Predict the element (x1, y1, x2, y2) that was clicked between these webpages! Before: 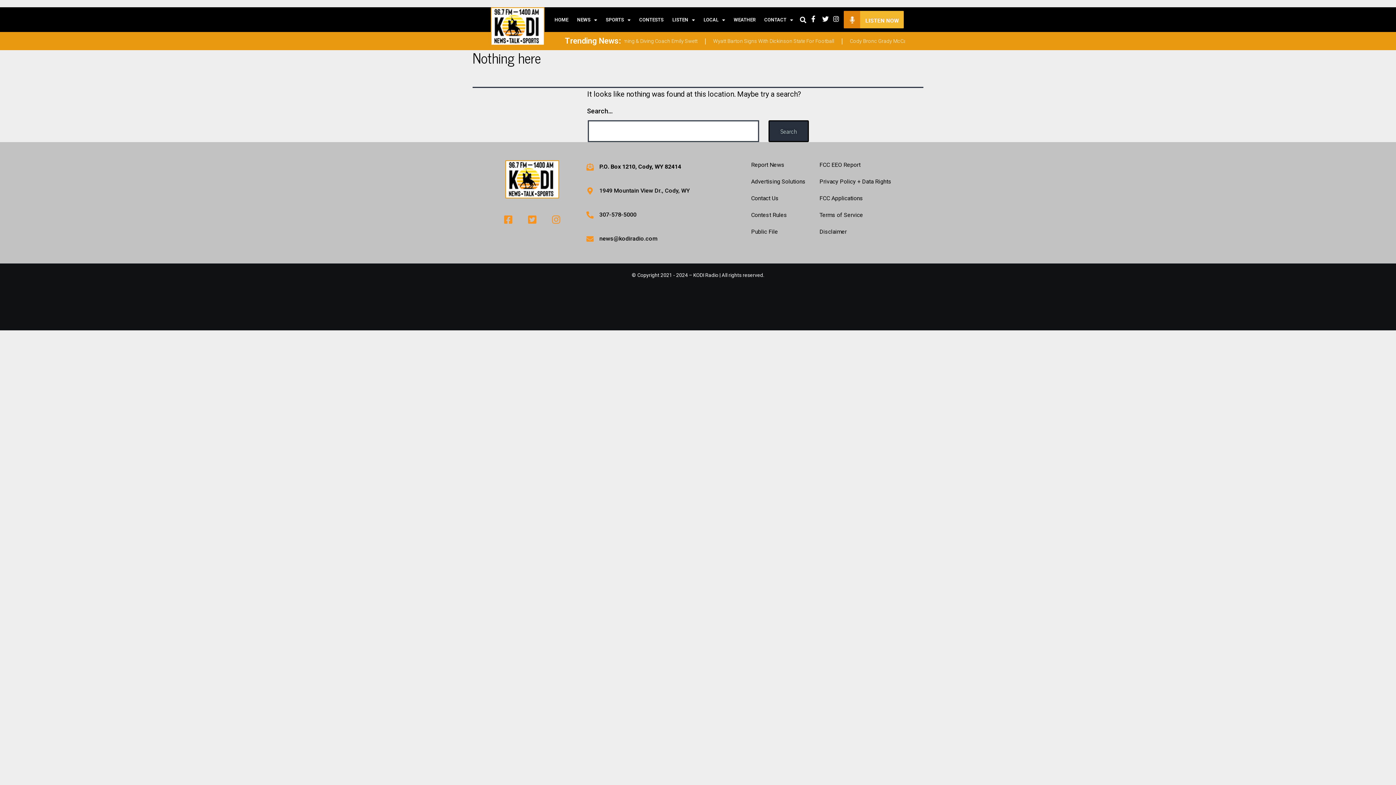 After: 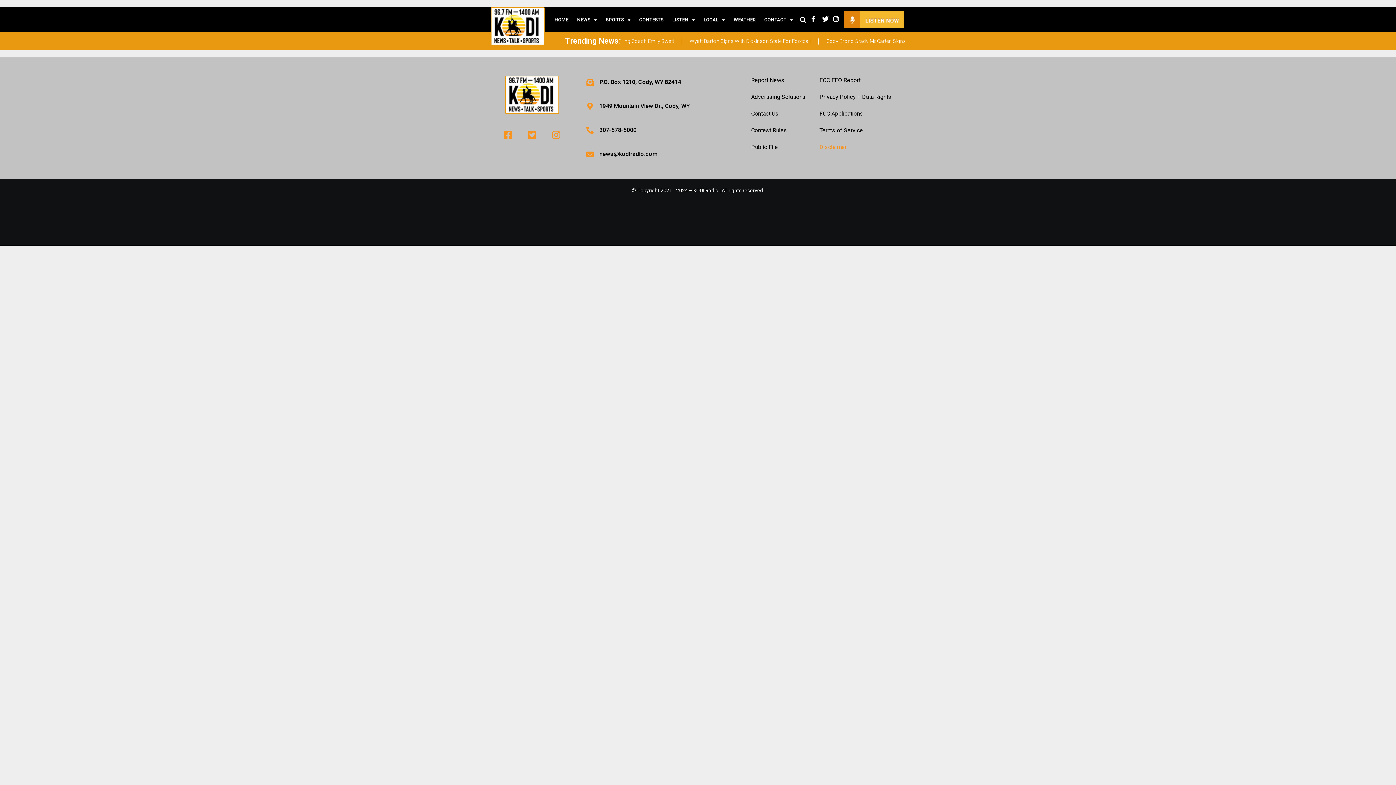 Action: bbox: (819, 223, 888, 240) label: Disclaimer